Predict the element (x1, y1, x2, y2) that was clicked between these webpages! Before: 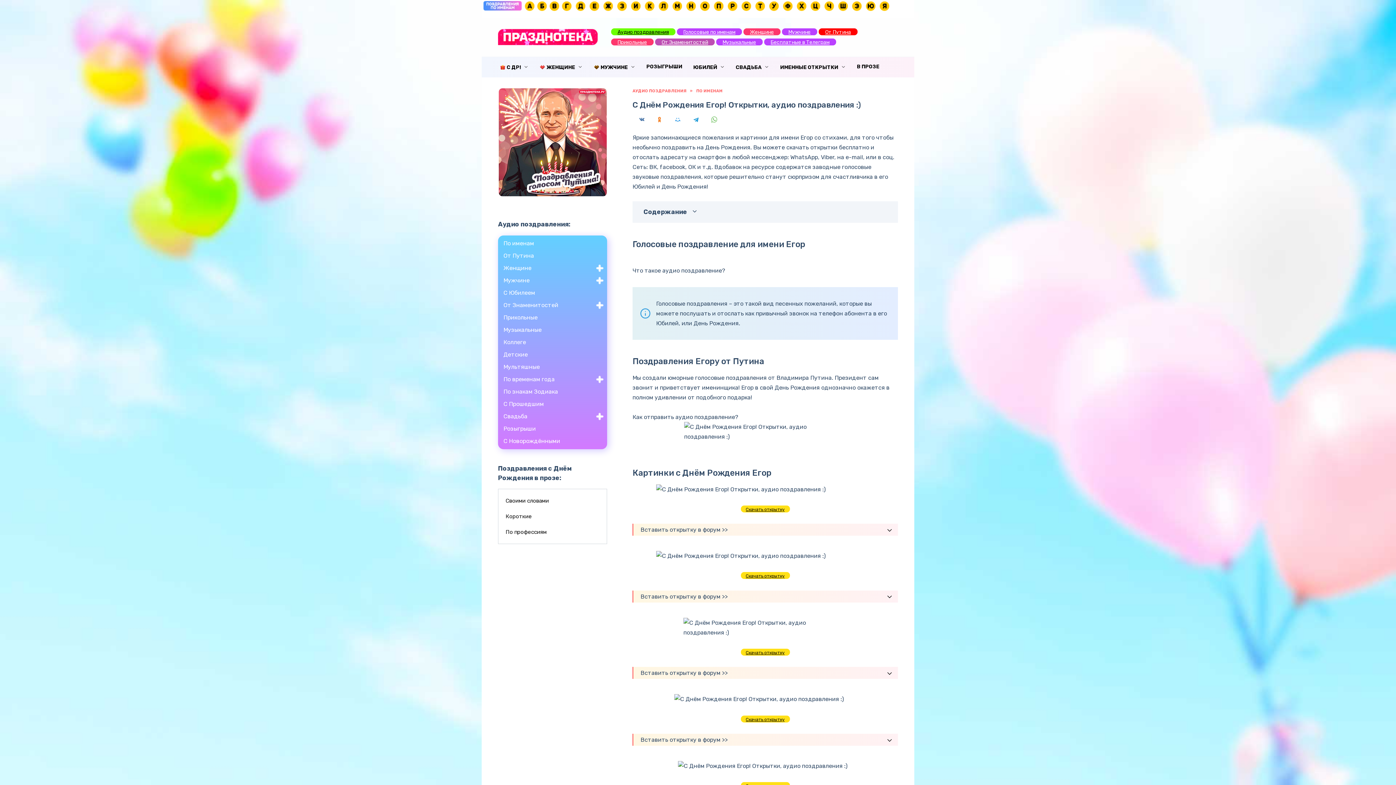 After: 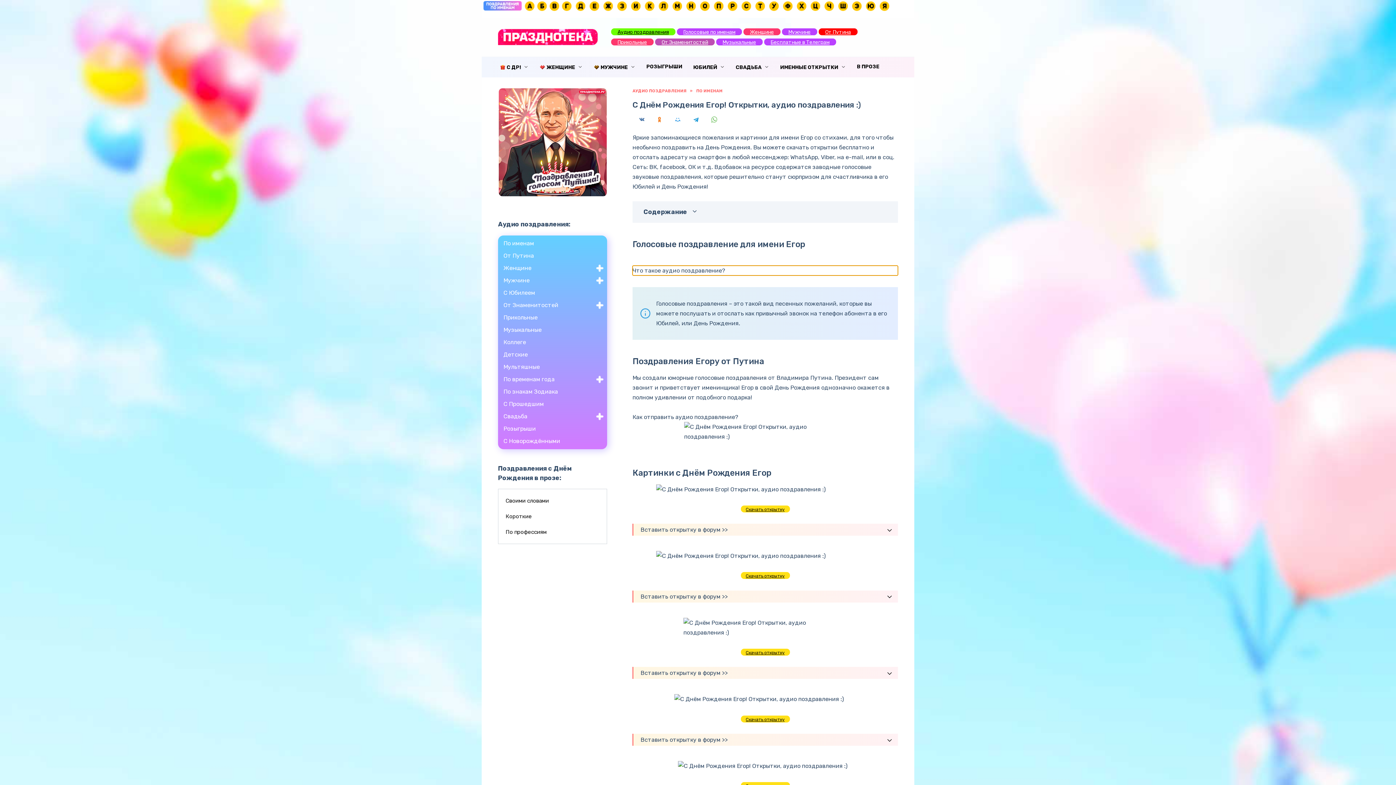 Action: bbox: (632, 265, 898, 275) label: Что такое аудио поздравление?